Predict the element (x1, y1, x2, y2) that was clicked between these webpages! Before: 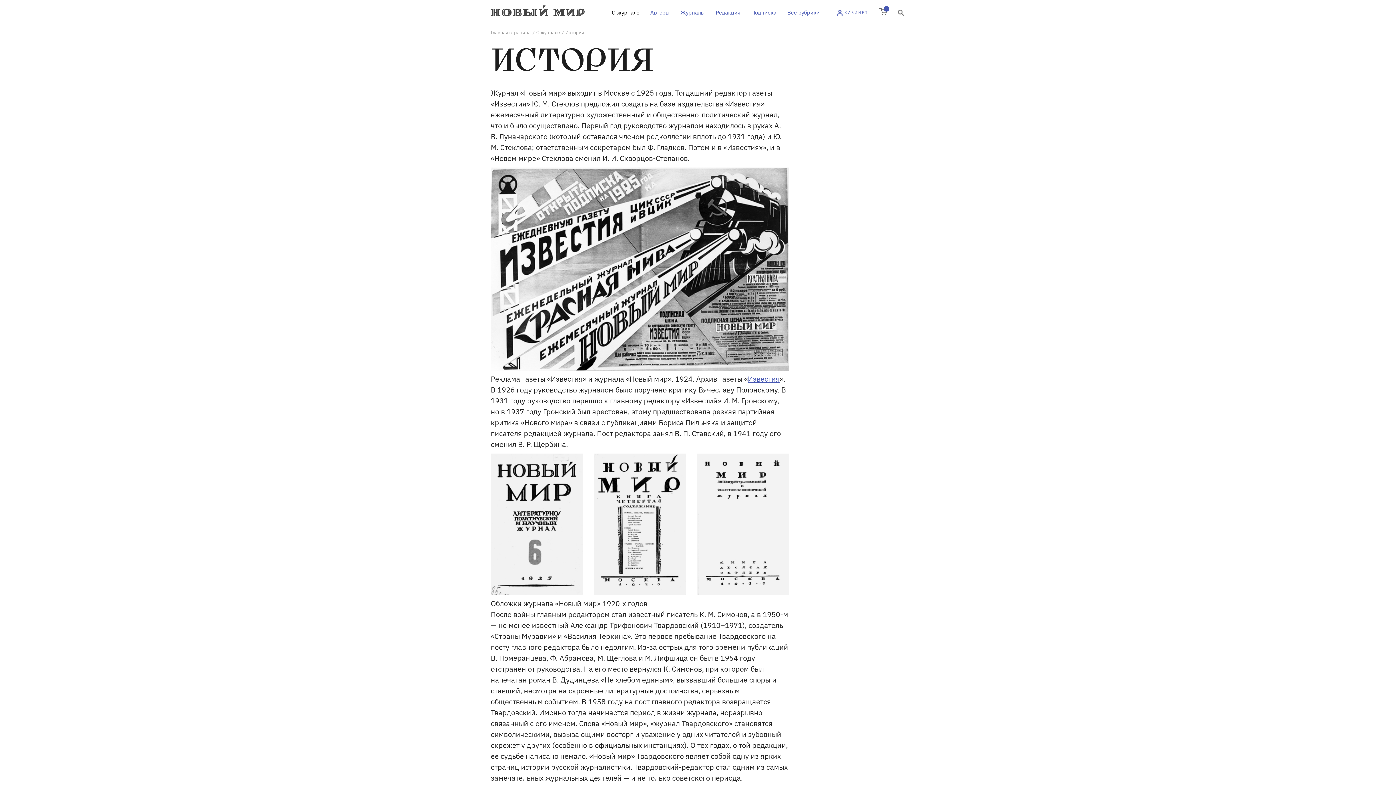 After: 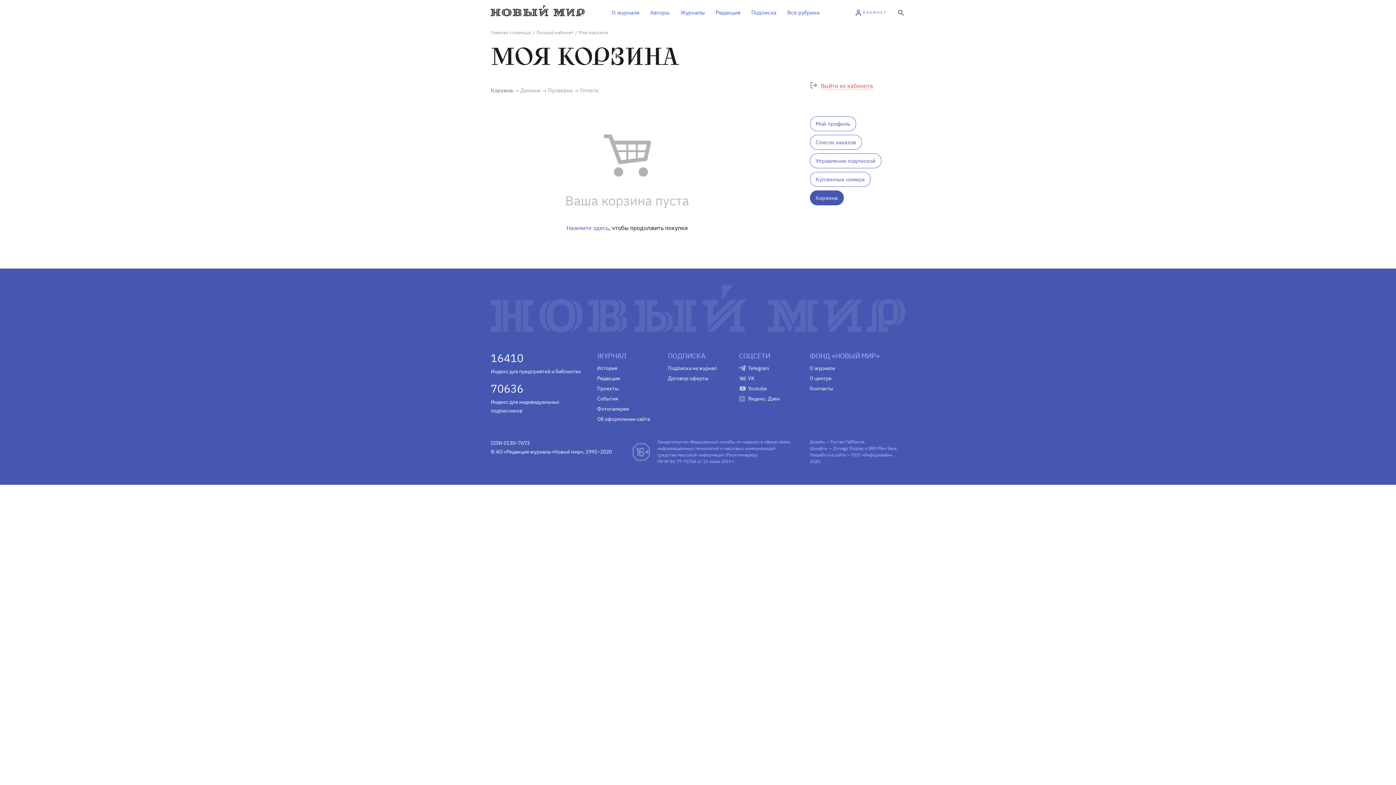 Action: bbox: (879, 8, 887, 14) label: 0